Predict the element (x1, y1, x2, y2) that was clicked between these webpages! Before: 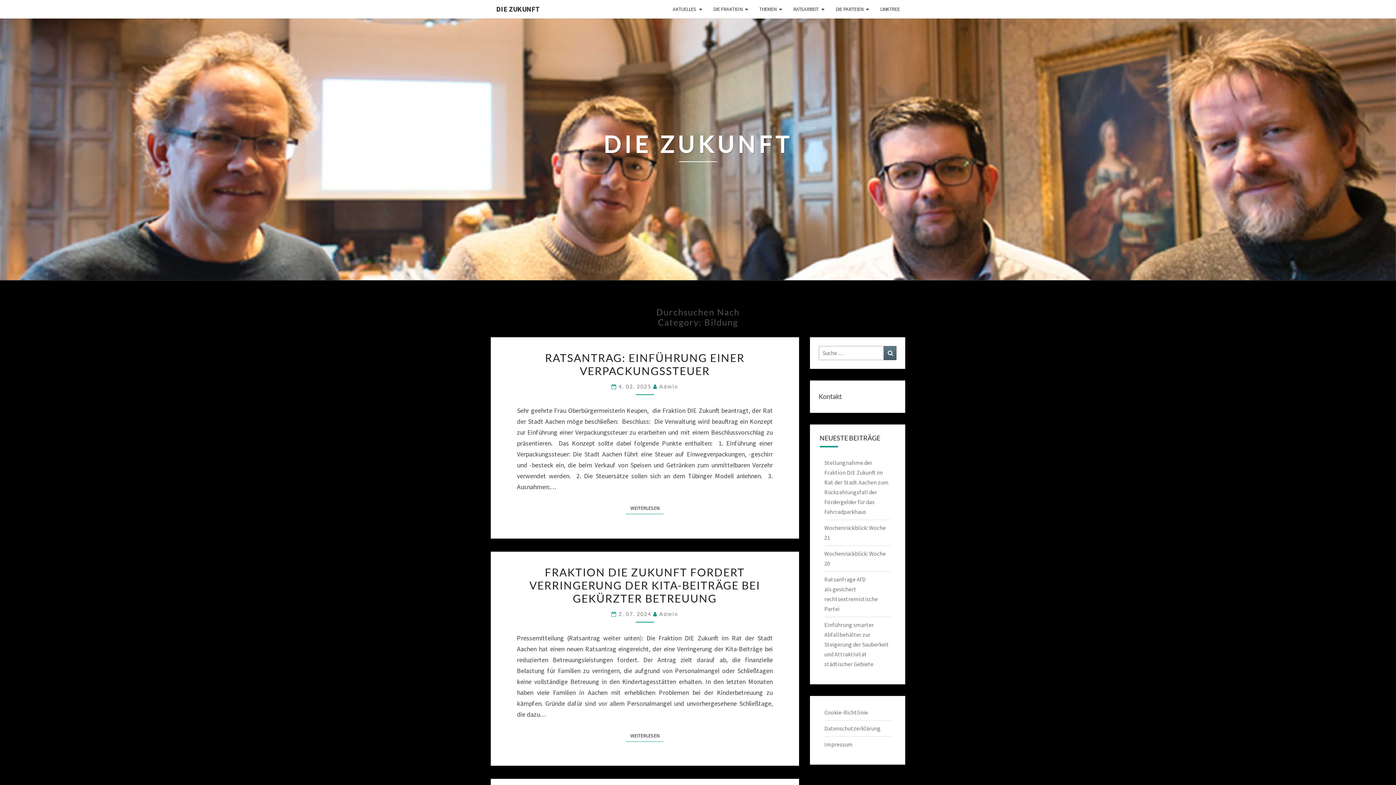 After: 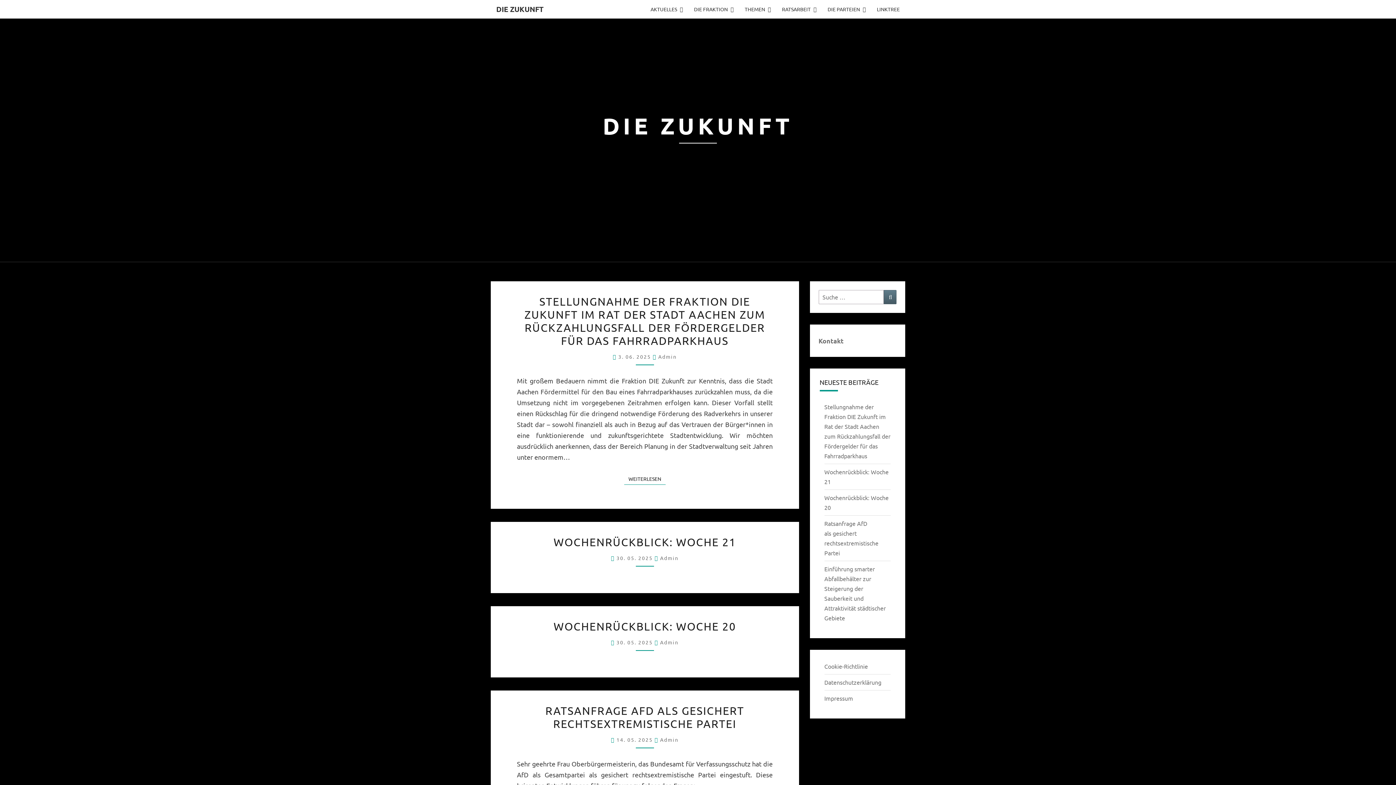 Action: bbox: (603, 130, 792, 168) label: DIE ZUKUNFT